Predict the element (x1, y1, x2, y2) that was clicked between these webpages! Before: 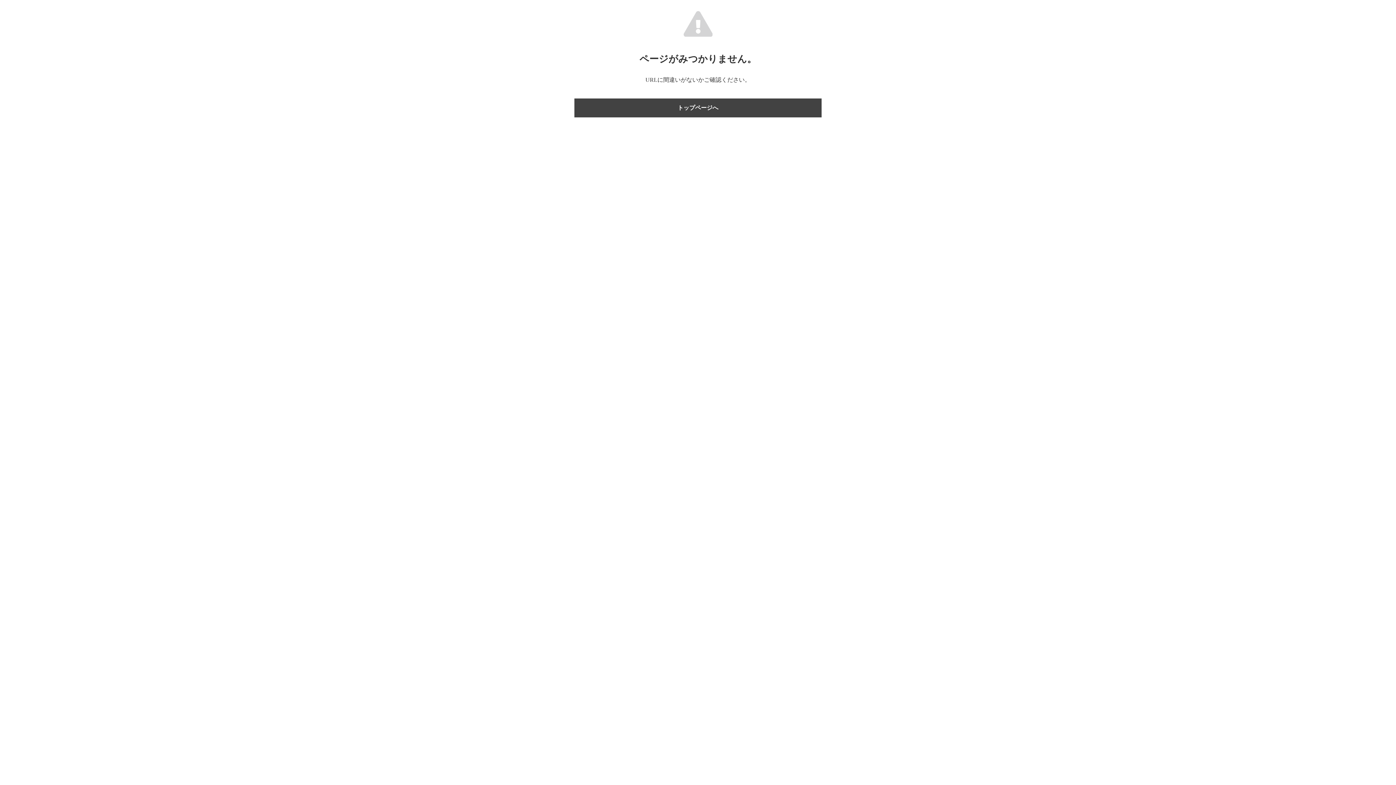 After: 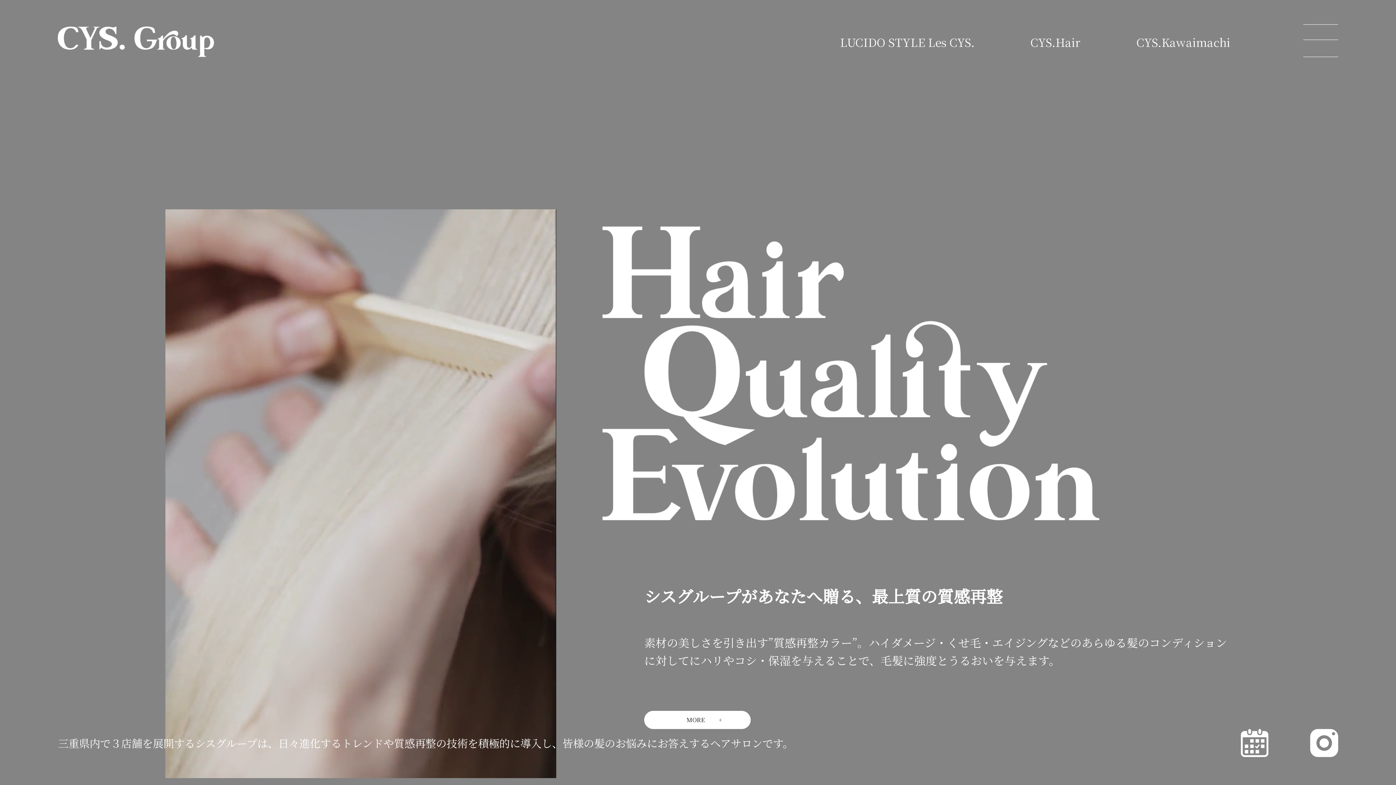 Action: bbox: (574, 98, 821, 117) label: トップページへ